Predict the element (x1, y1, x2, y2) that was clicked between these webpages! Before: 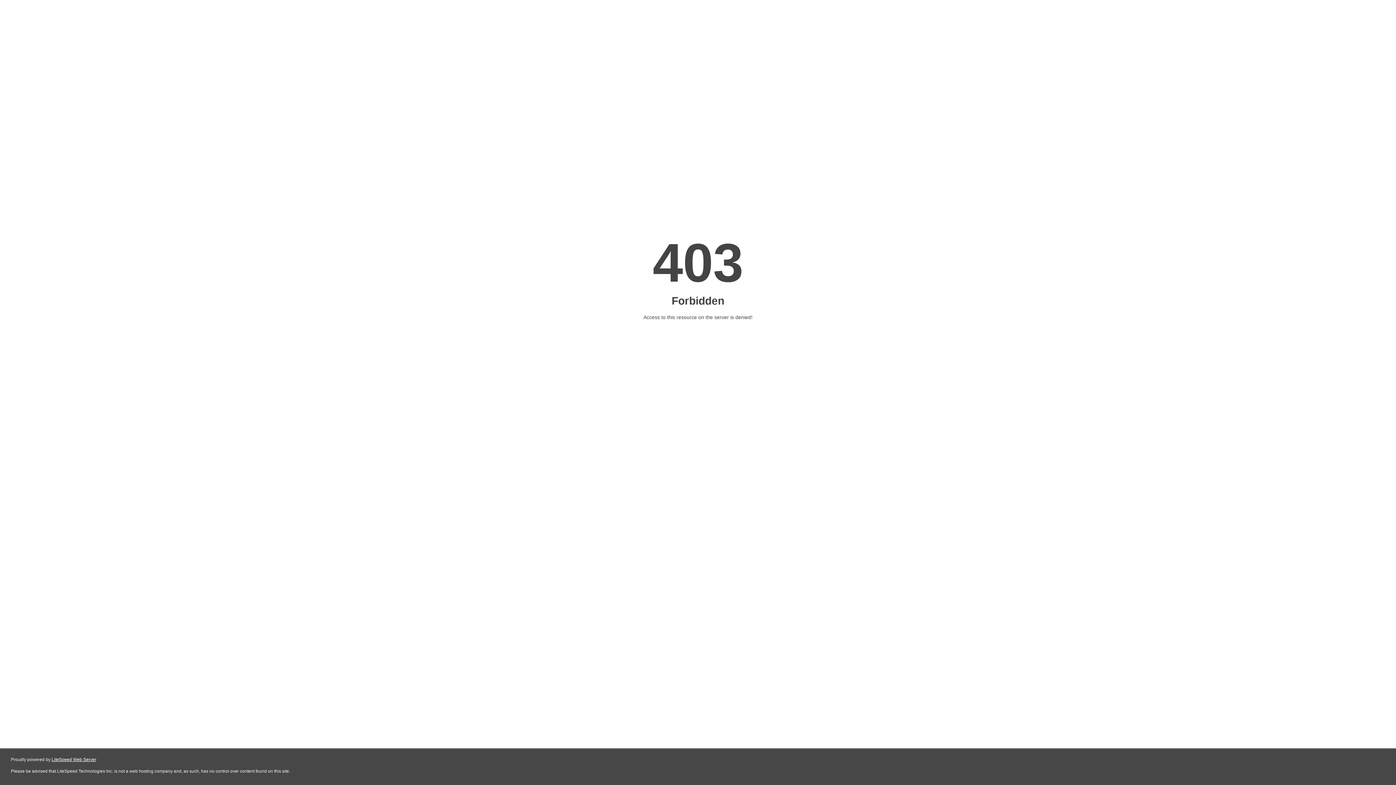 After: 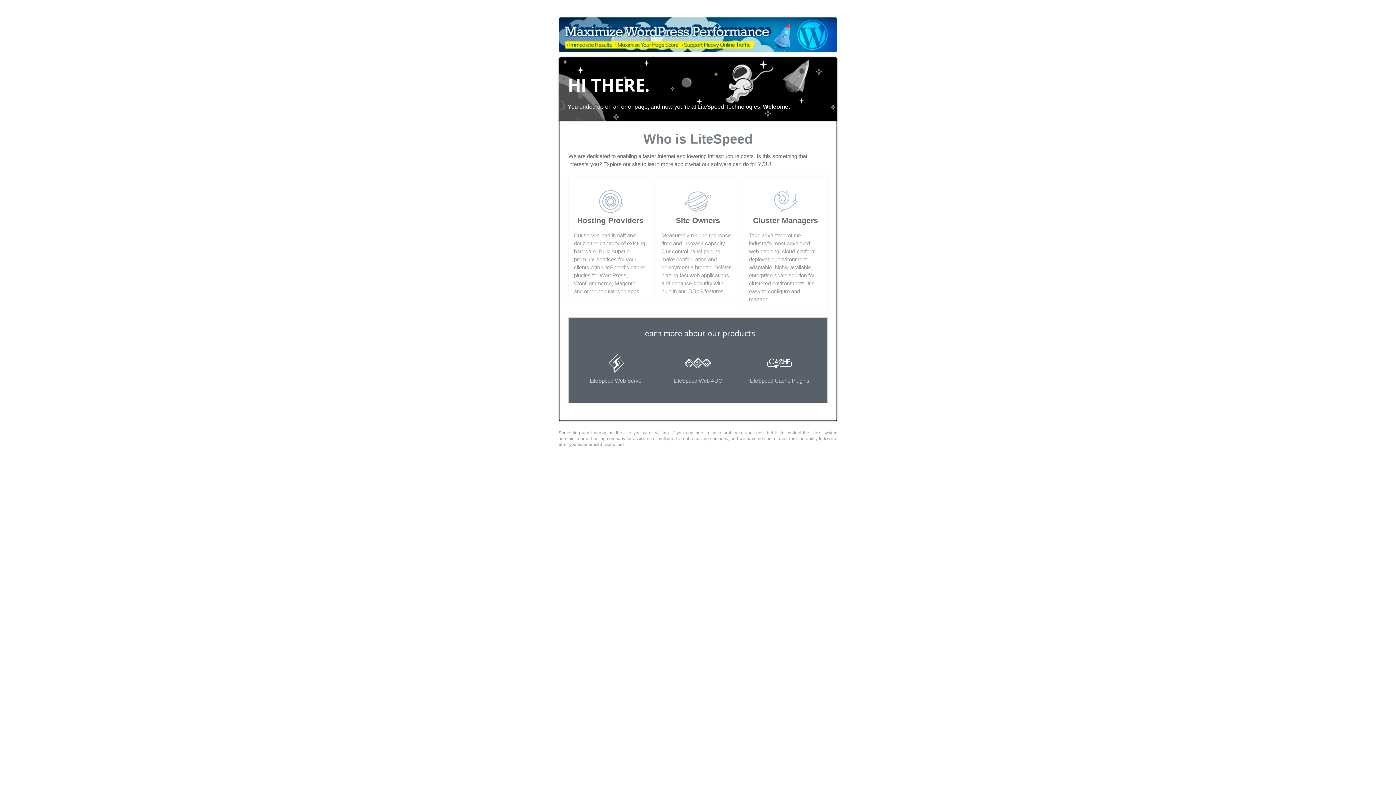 Action: label: LiteSpeed Web Server bbox: (51, 757, 96, 762)